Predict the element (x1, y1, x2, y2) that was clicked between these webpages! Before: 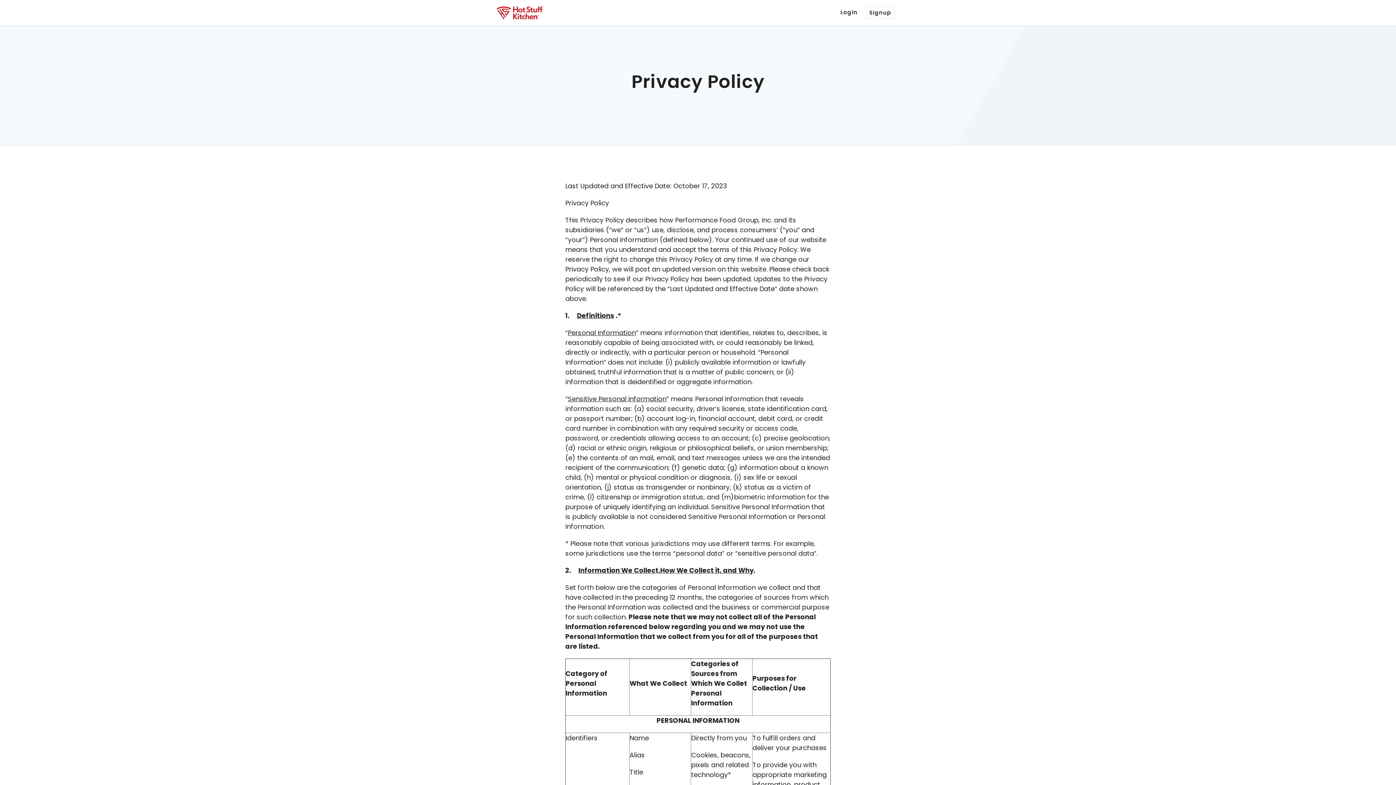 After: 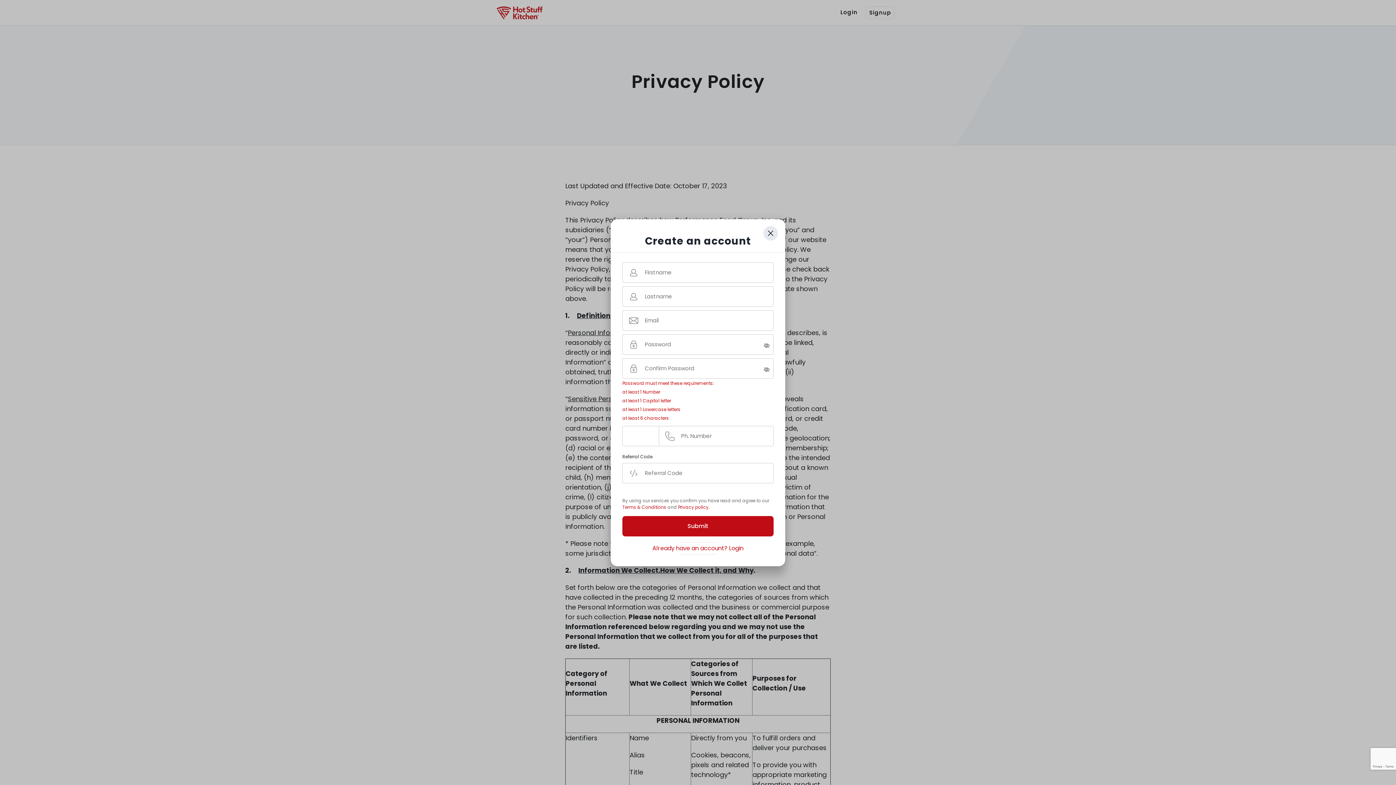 Action: label: Signup bbox: (866, 6, 894, 18)